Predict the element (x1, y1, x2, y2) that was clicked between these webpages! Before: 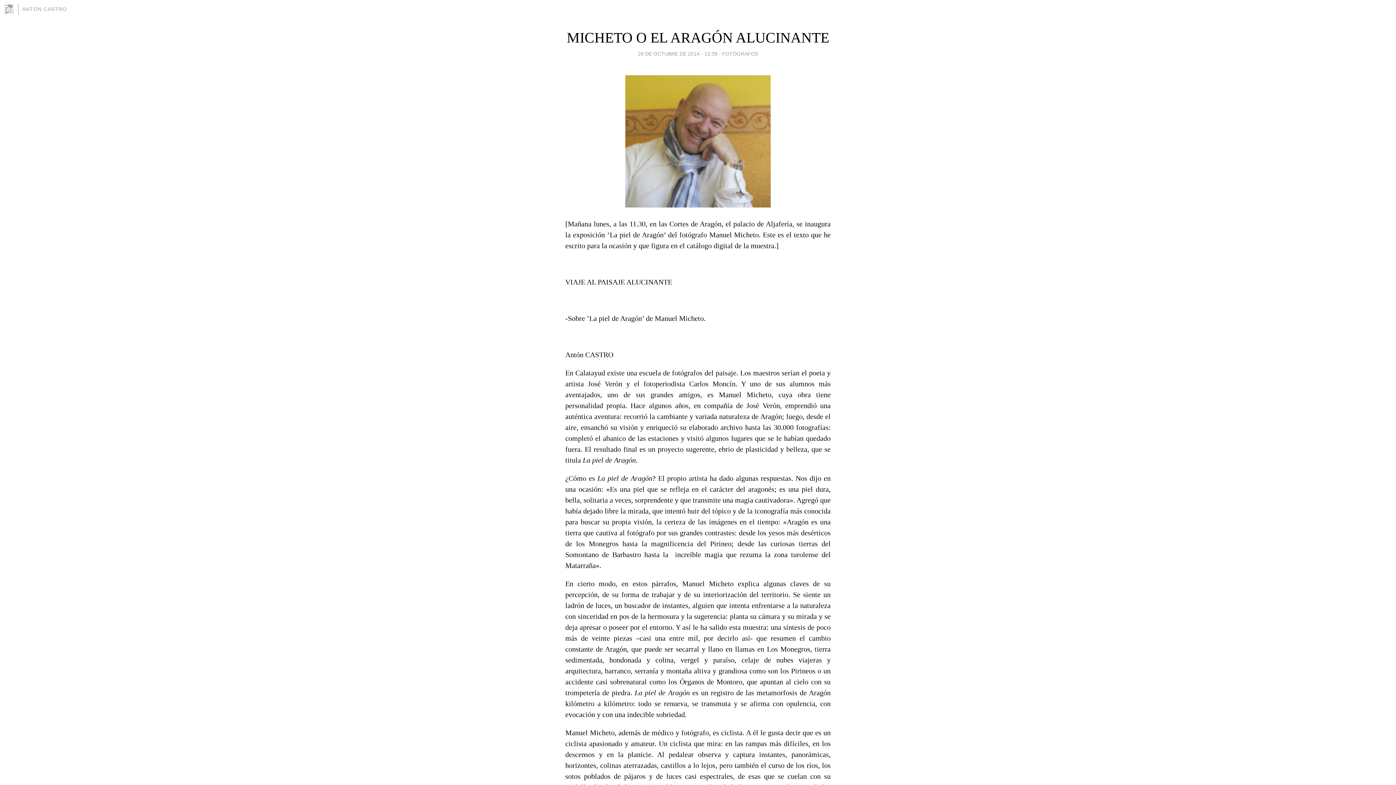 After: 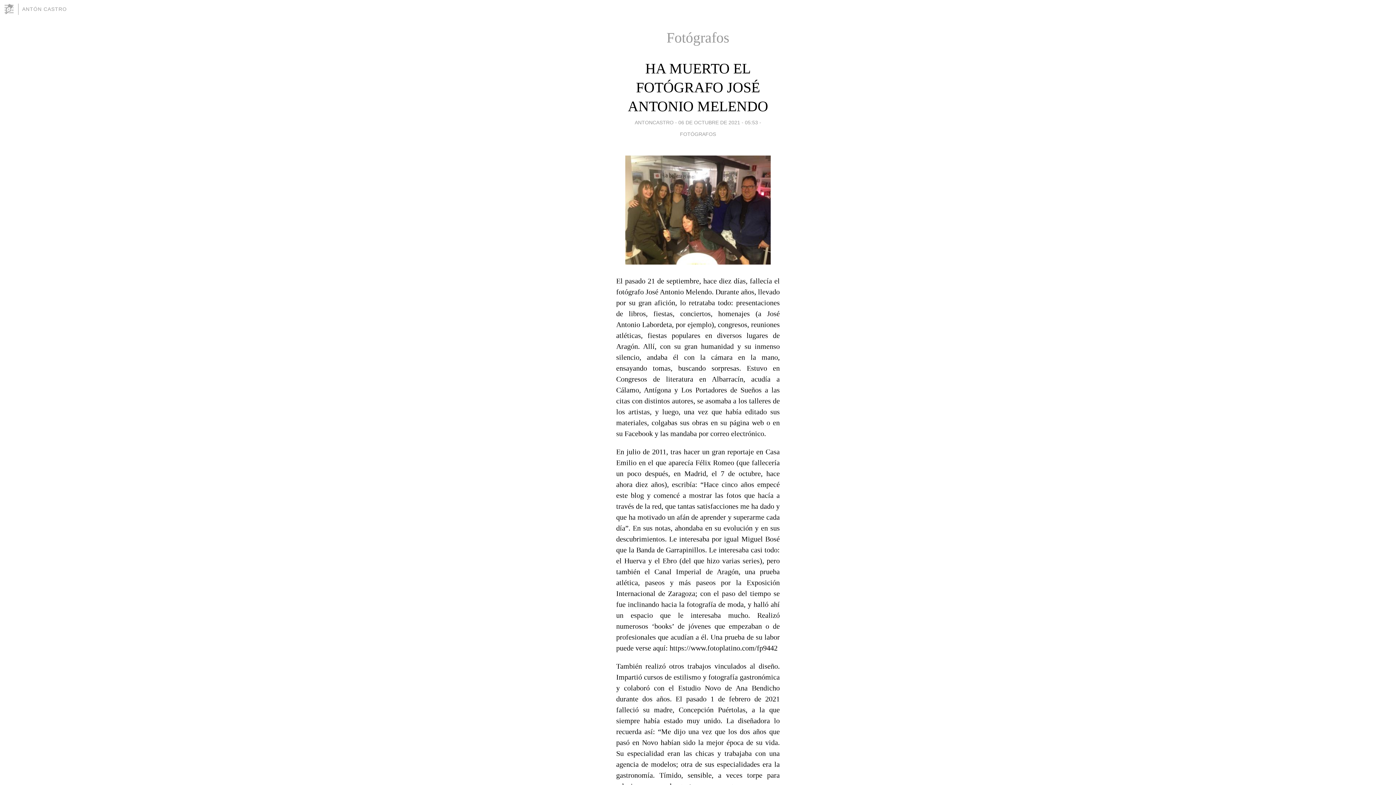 Action: bbox: (722, 49, 758, 58) label: FOTÓGRAFOS